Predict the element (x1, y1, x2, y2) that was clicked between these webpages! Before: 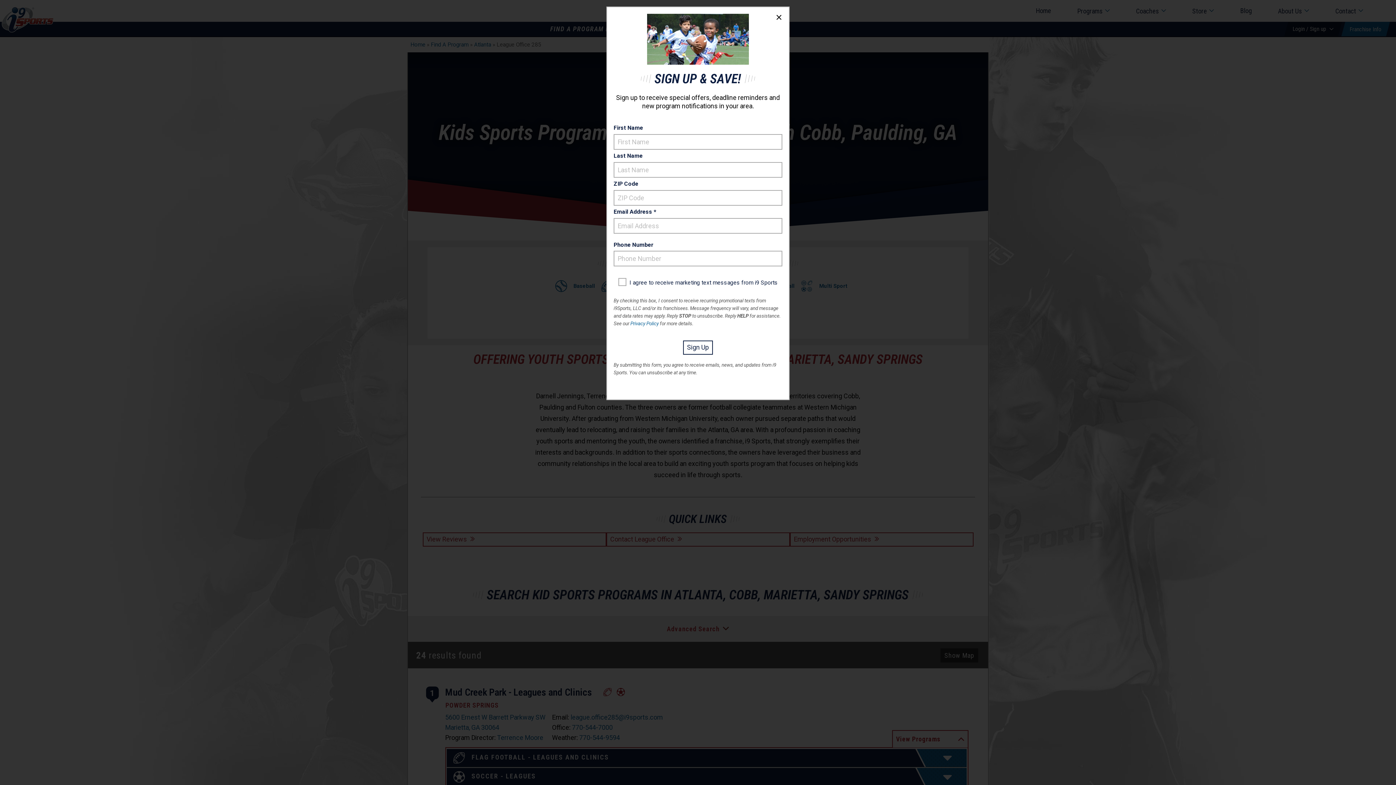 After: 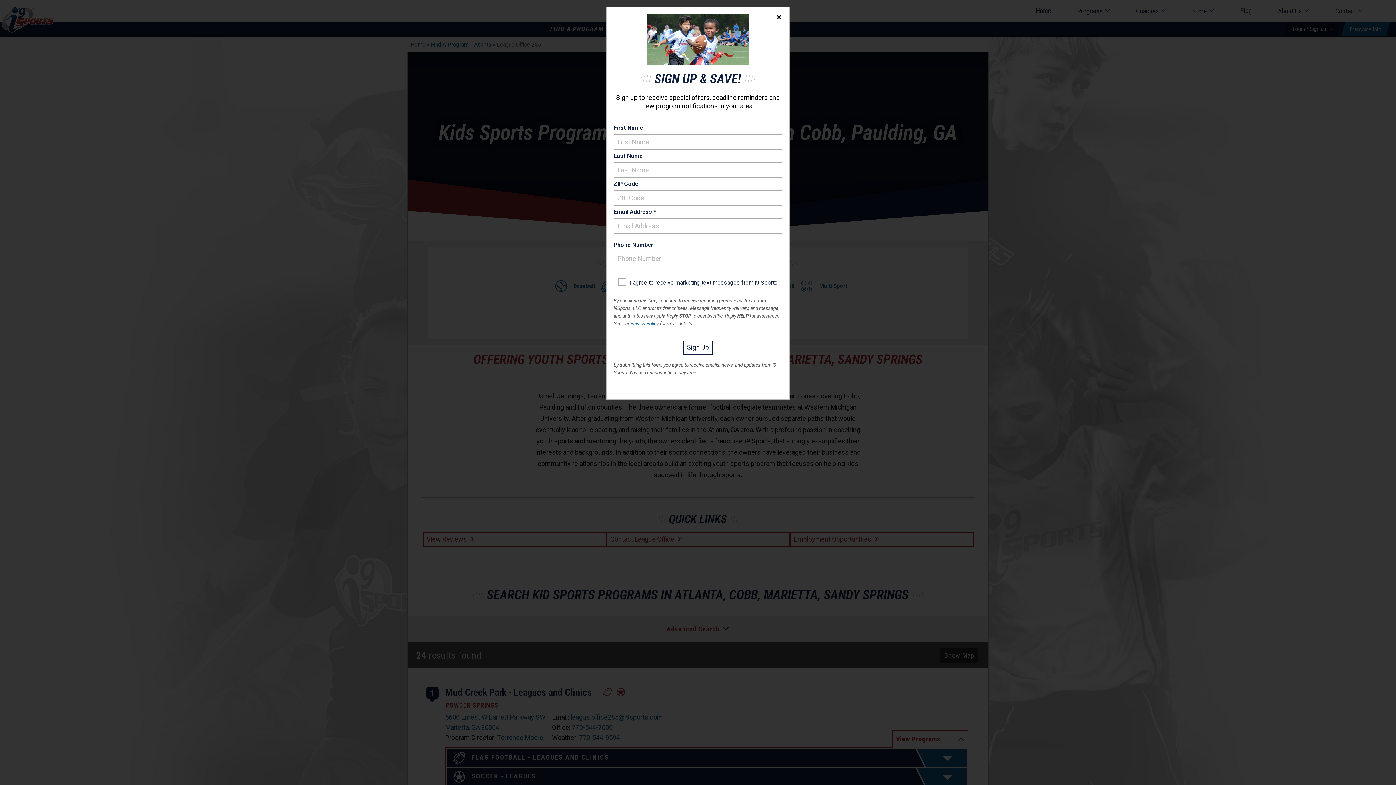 Action: label: Last Name bbox: (613, 151, 782, 160)